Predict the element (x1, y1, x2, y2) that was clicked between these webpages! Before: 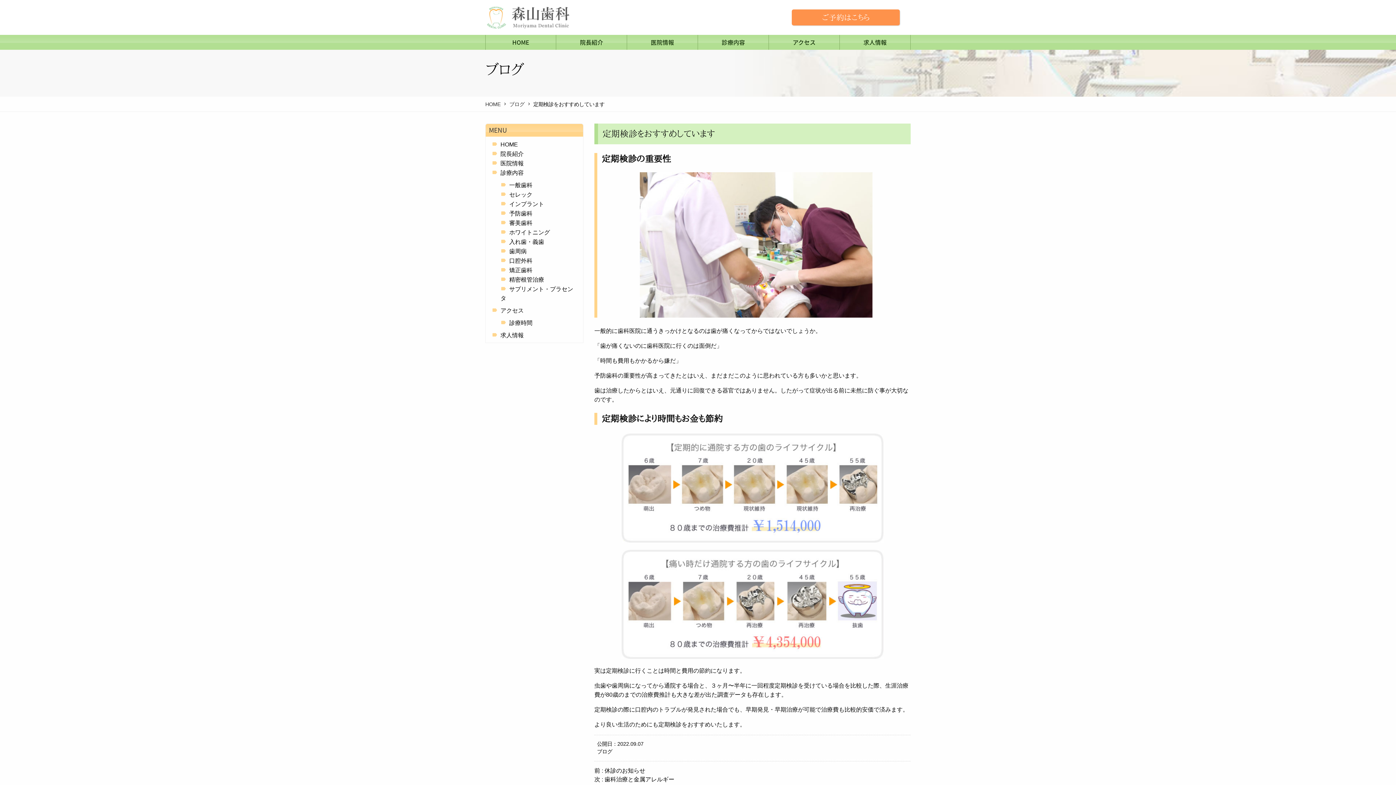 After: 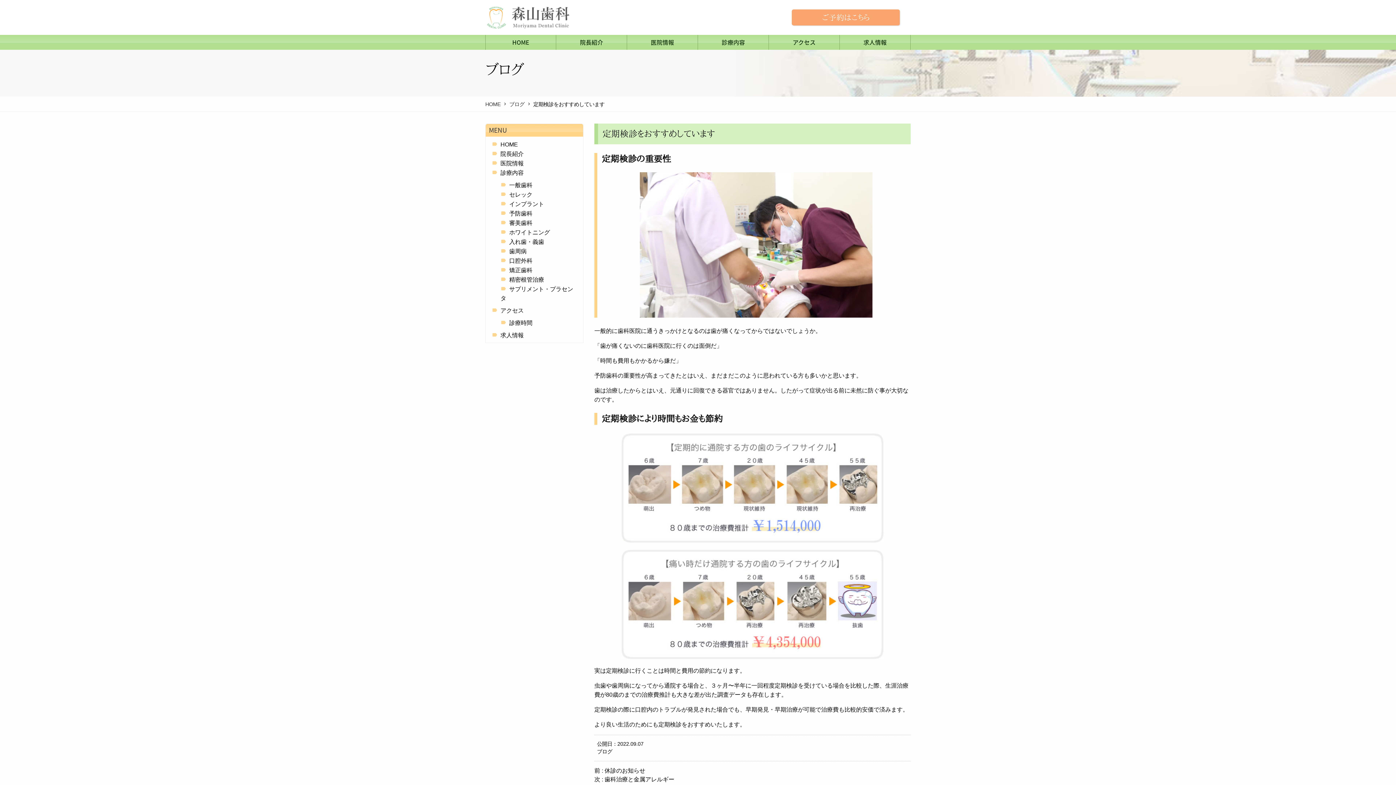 Action: bbox: (791, 9, 900, 25) label: ご予約はこちら